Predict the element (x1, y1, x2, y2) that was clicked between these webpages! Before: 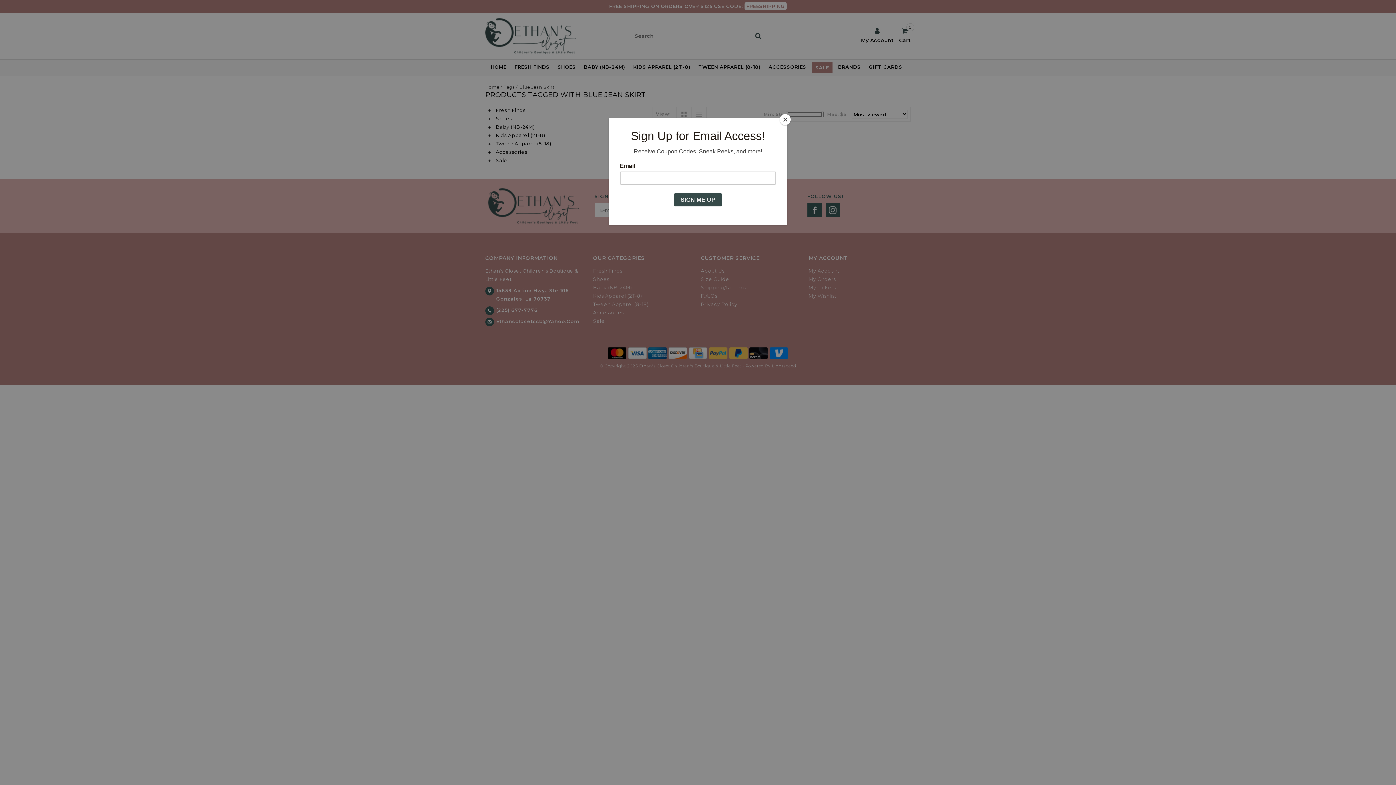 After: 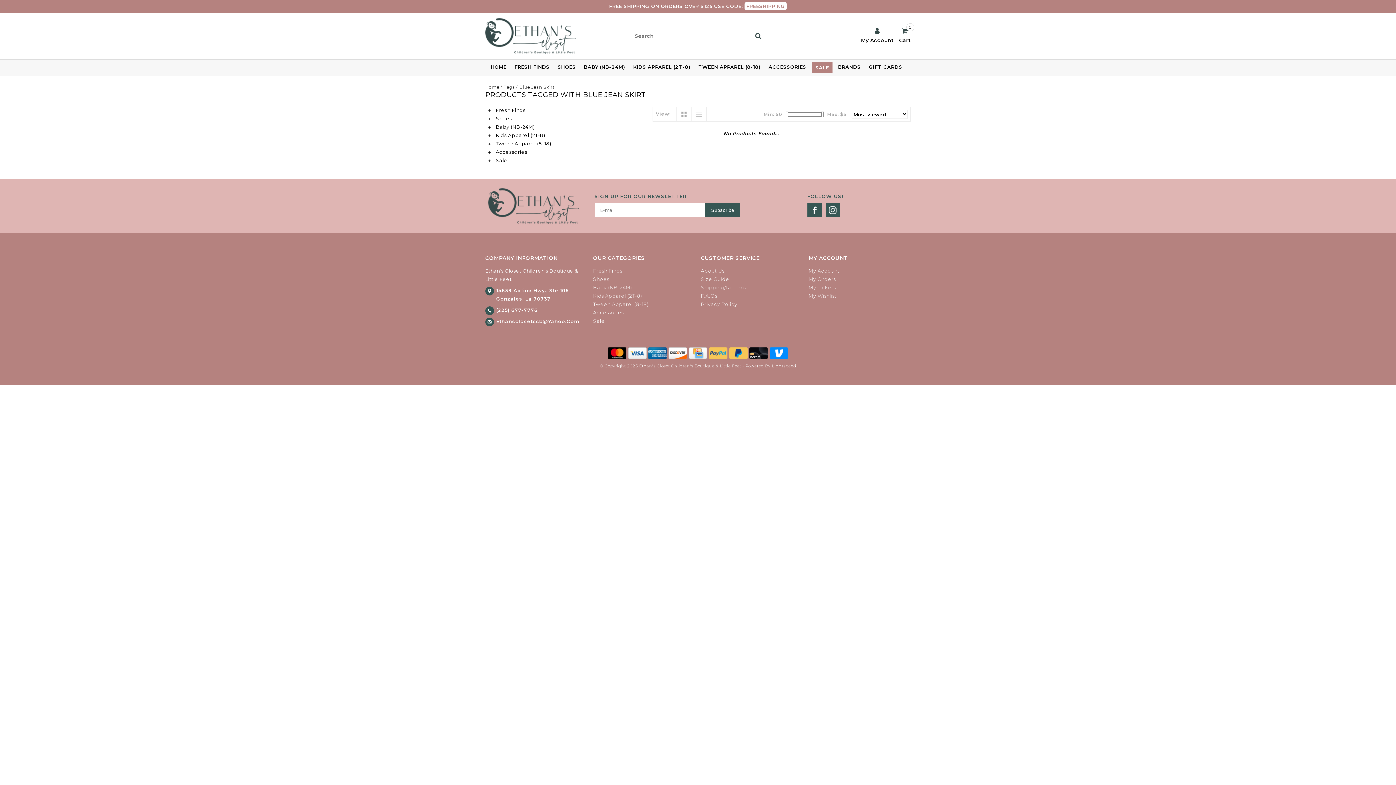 Action: bbox: (780, 114, 790, 125) label: Close